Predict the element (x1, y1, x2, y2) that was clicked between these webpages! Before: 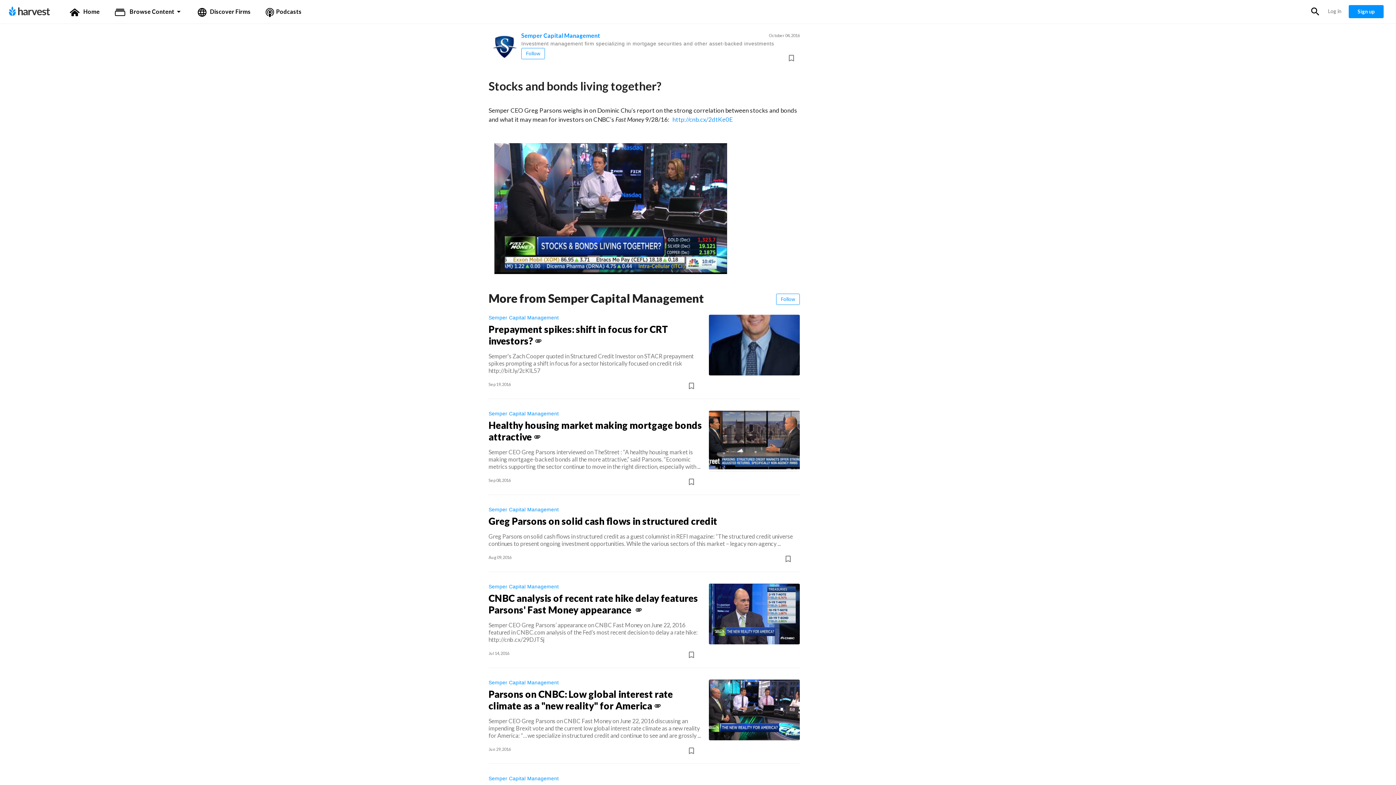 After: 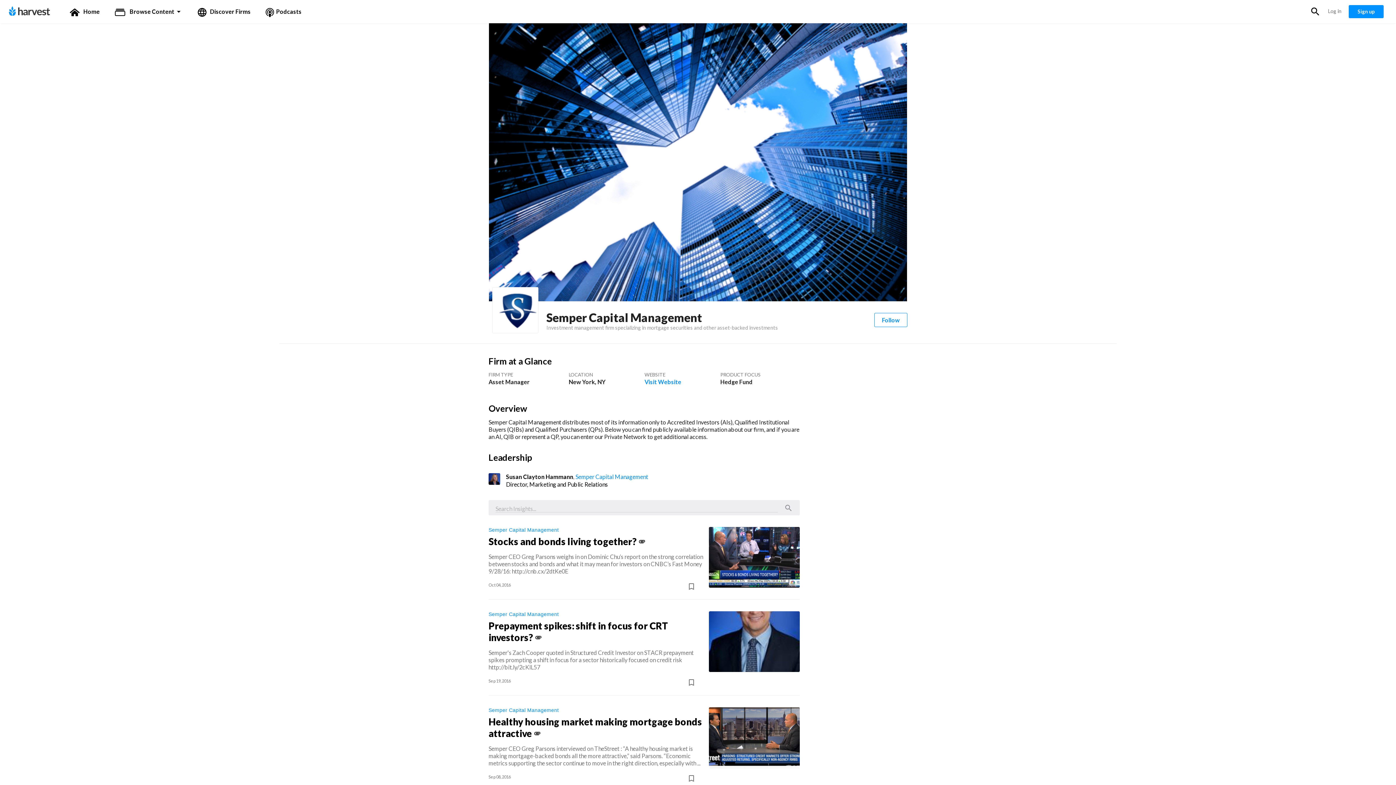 Action: label: Semper Capital Management bbox: (488, 314, 558, 320)